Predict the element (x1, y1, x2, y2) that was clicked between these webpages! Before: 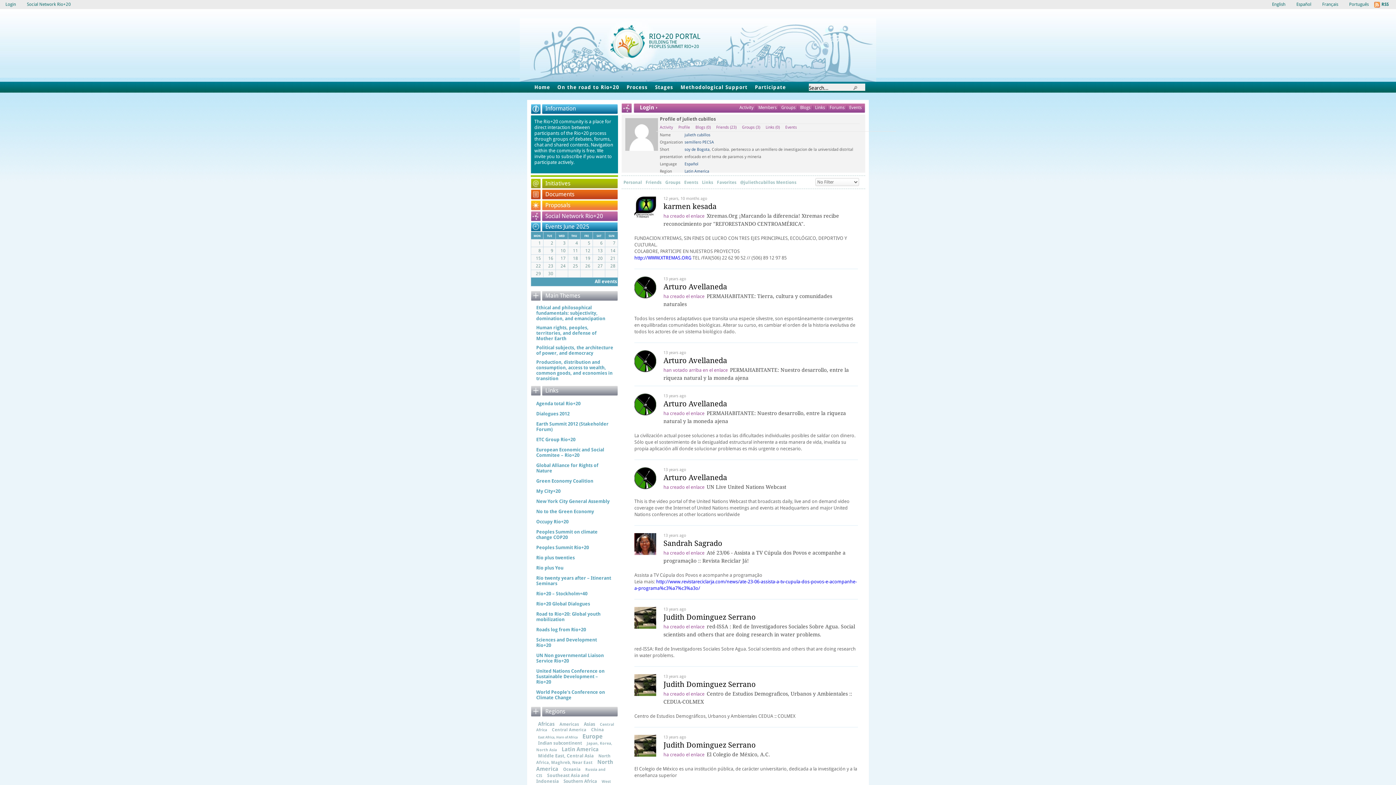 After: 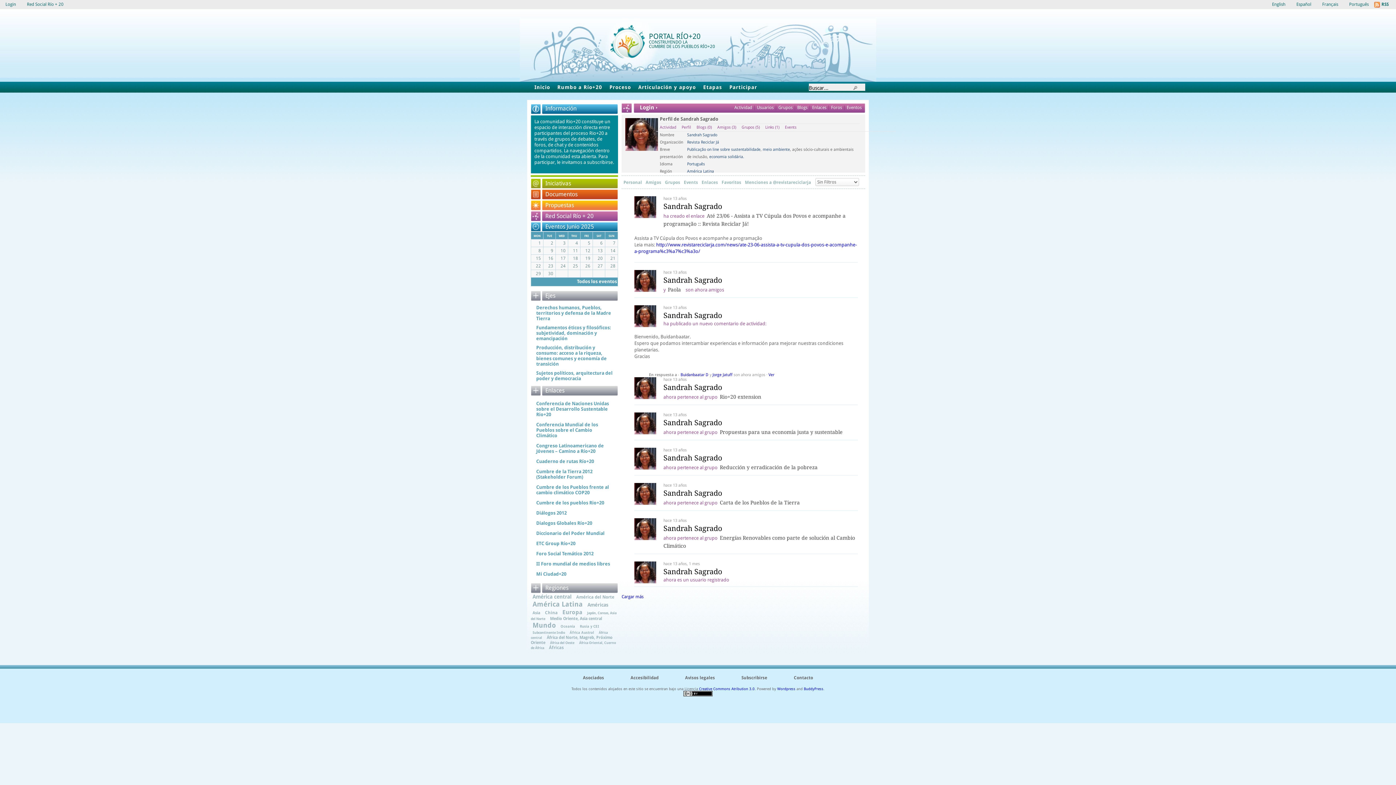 Action: bbox: (634, 538, 858, 549) label: Sandrah Sagrado